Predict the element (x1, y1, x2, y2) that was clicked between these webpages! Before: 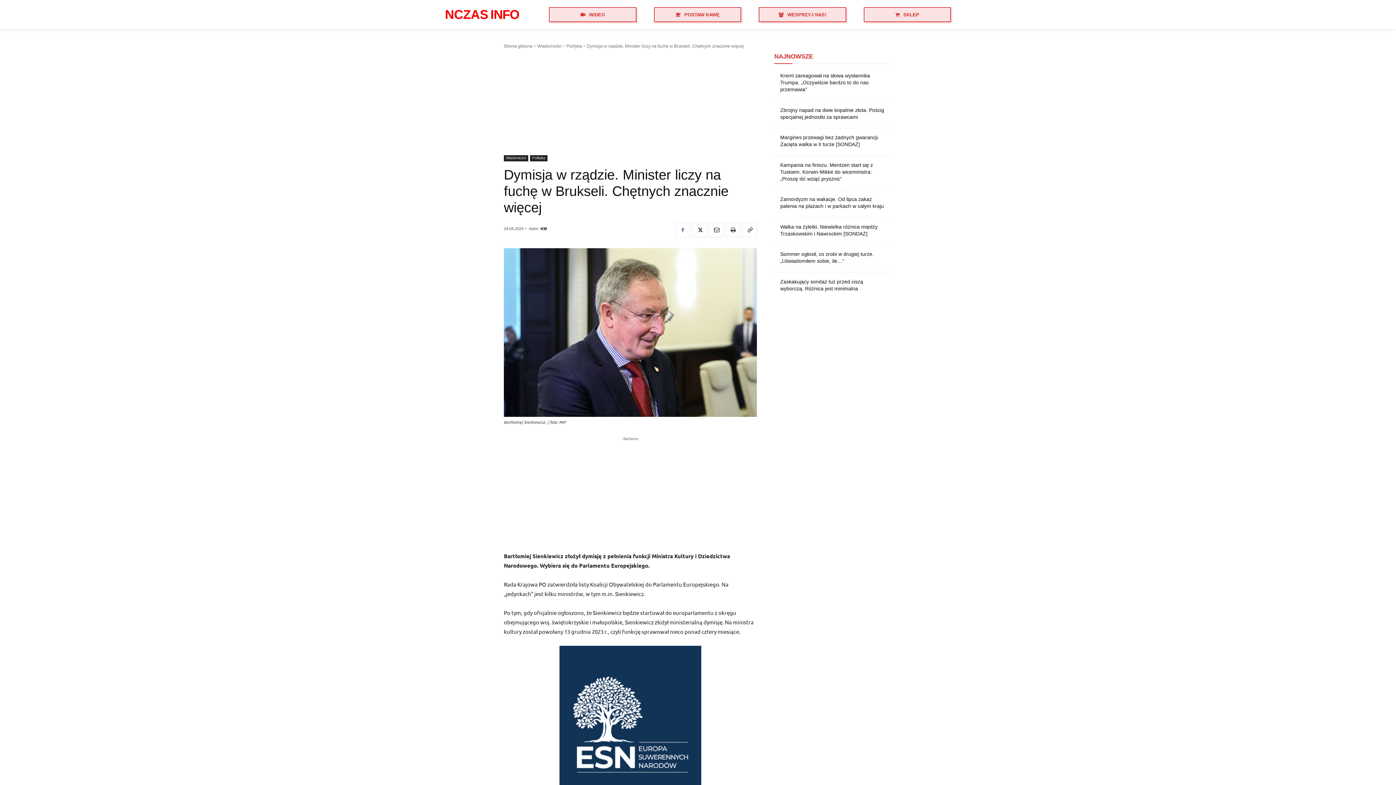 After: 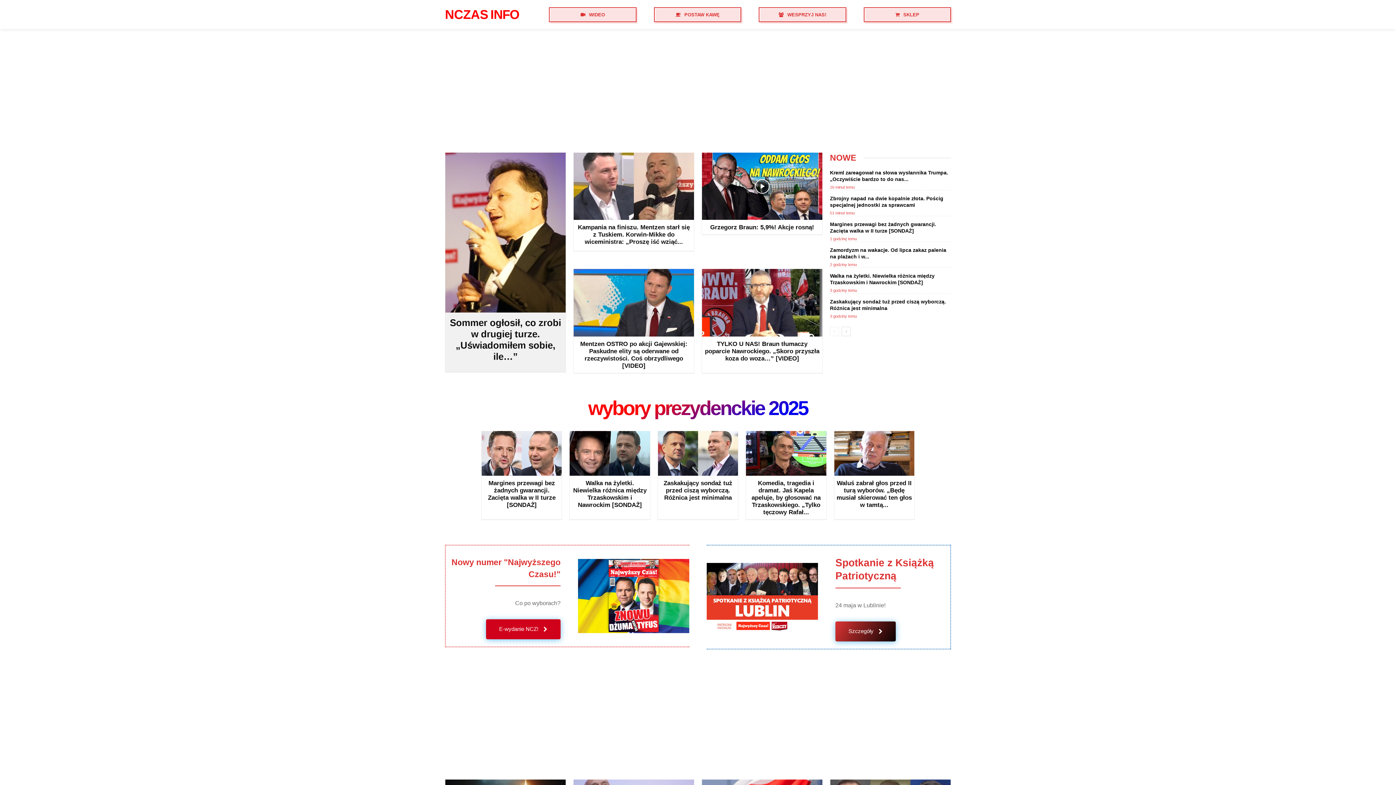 Action: label: Strona główna bbox: (504, 43, 532, 48)